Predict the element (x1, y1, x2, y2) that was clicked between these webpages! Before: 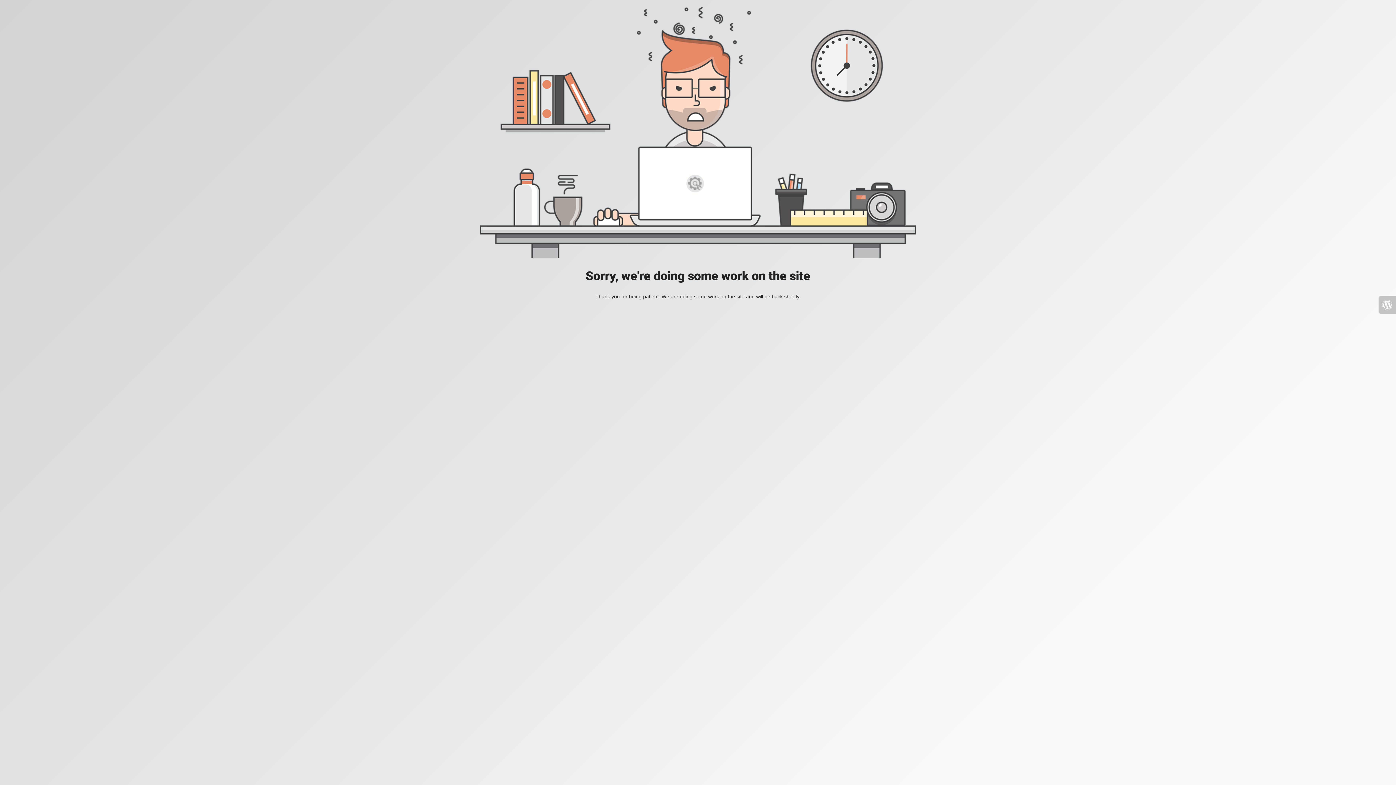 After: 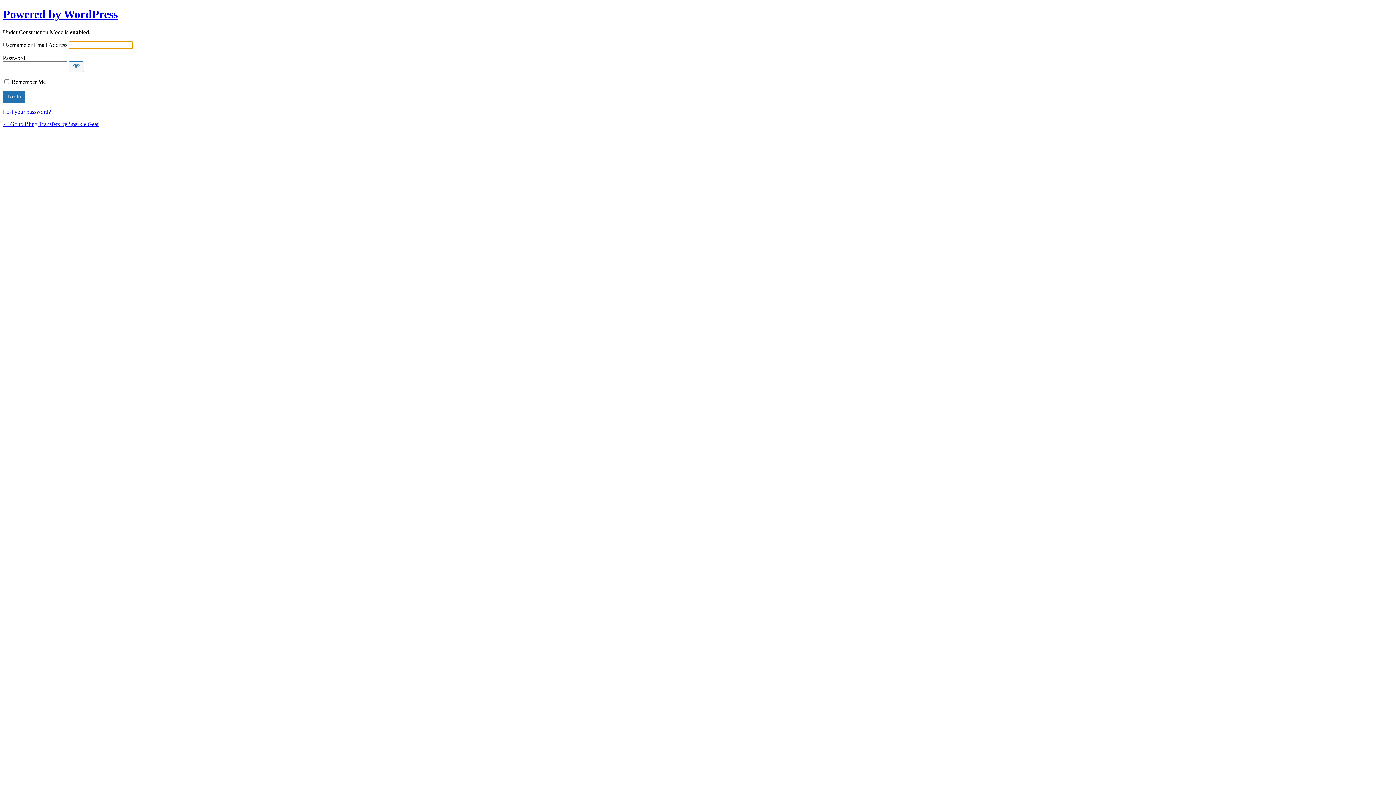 Action: bbox: (1378, 296, 1396, 313)